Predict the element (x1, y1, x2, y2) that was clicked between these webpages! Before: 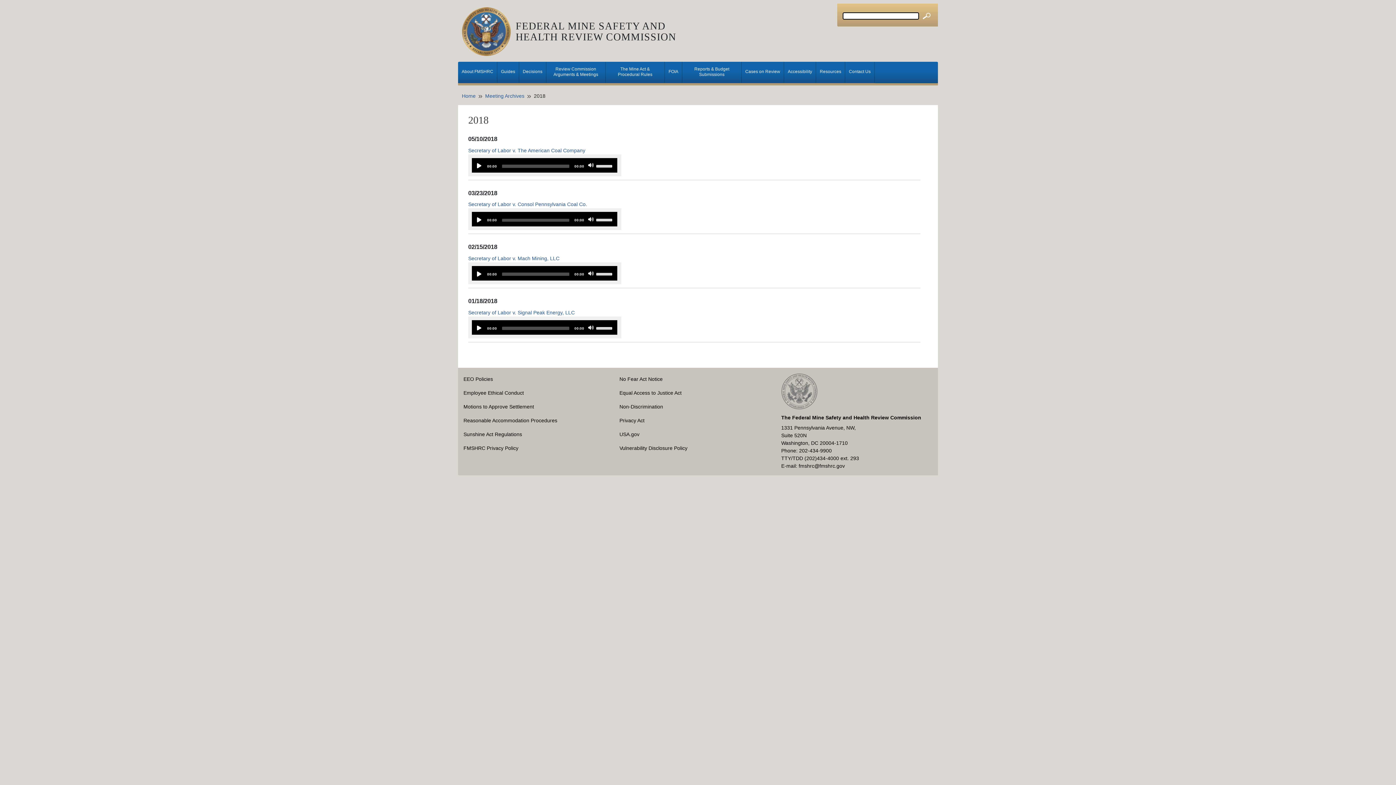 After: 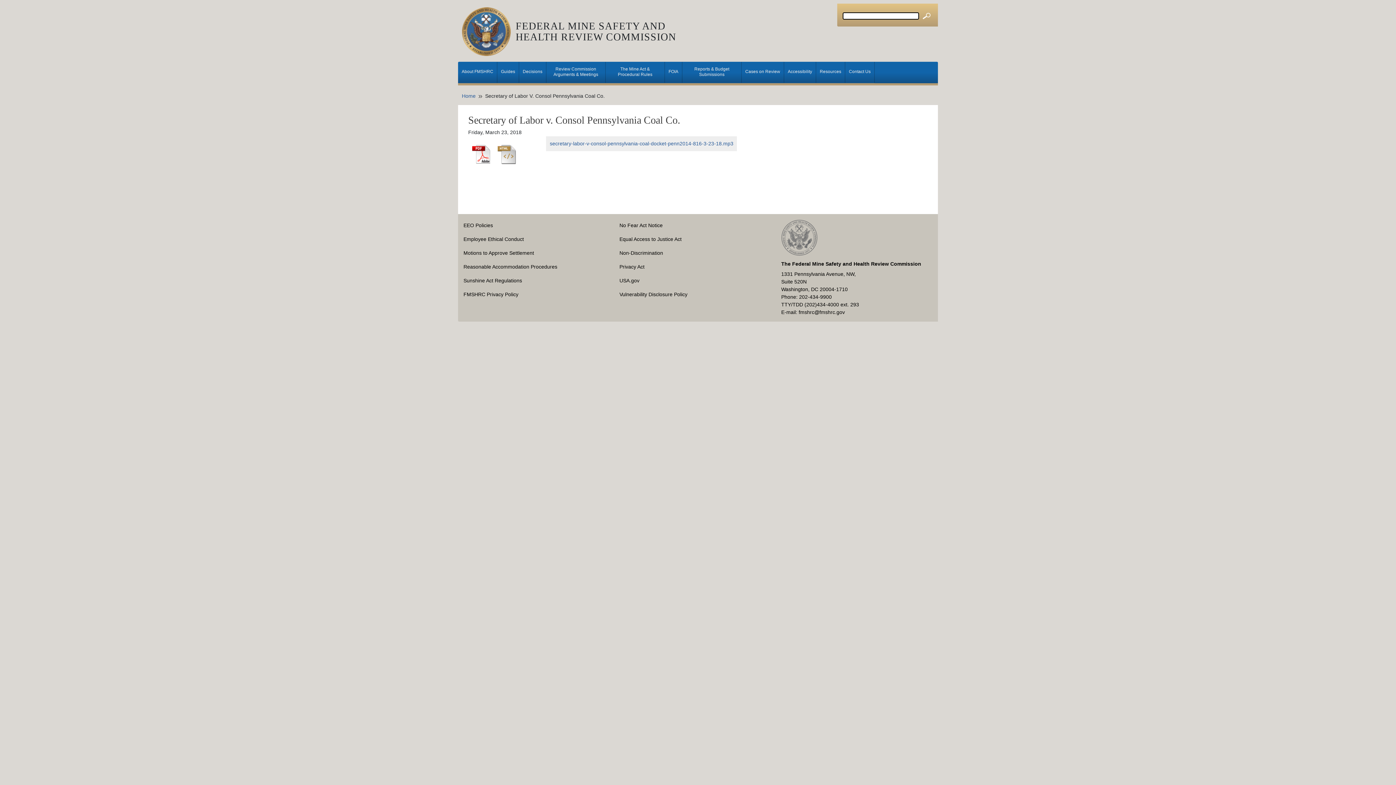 Action: label: Secretary of Labor v. Consol Pennsylvania Coal Co. bbox: (468, 201, 587, 207)